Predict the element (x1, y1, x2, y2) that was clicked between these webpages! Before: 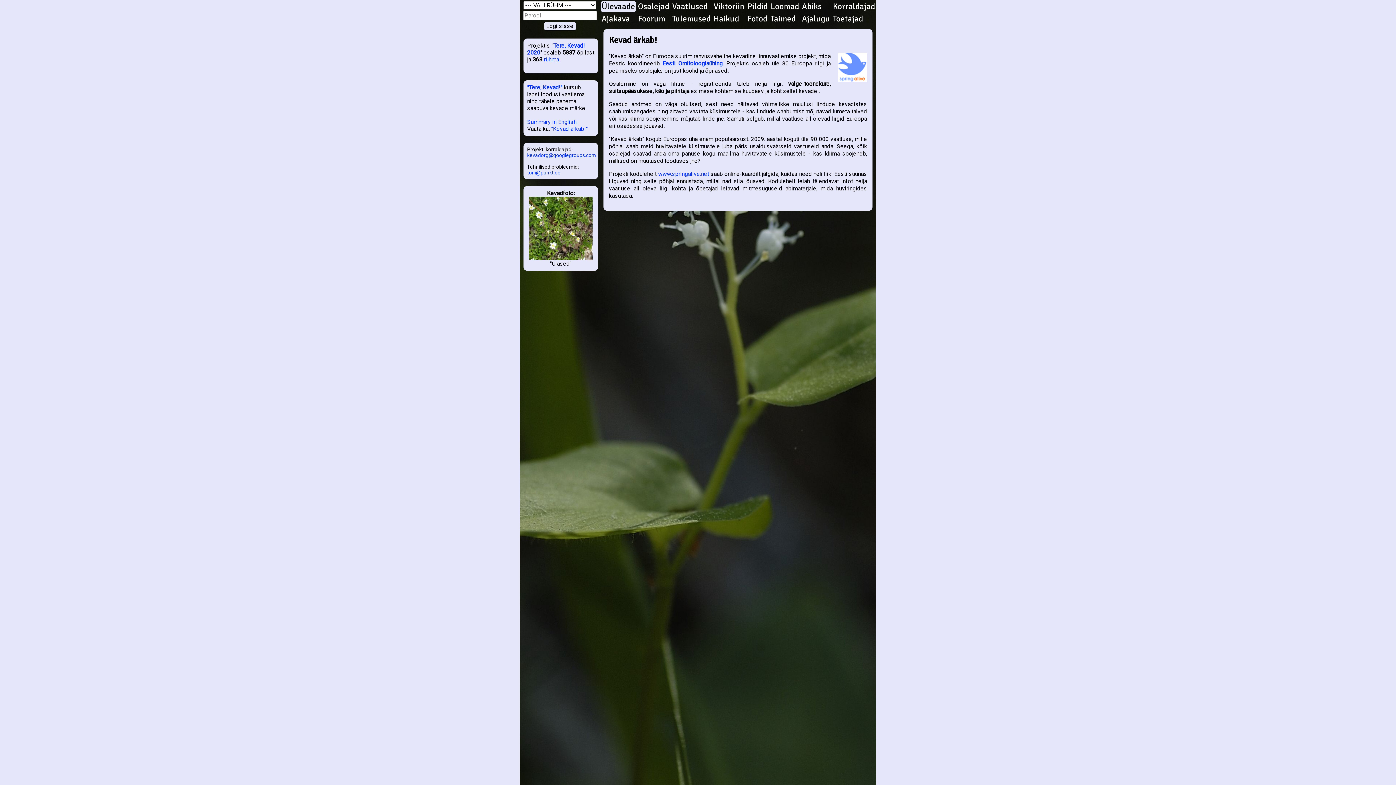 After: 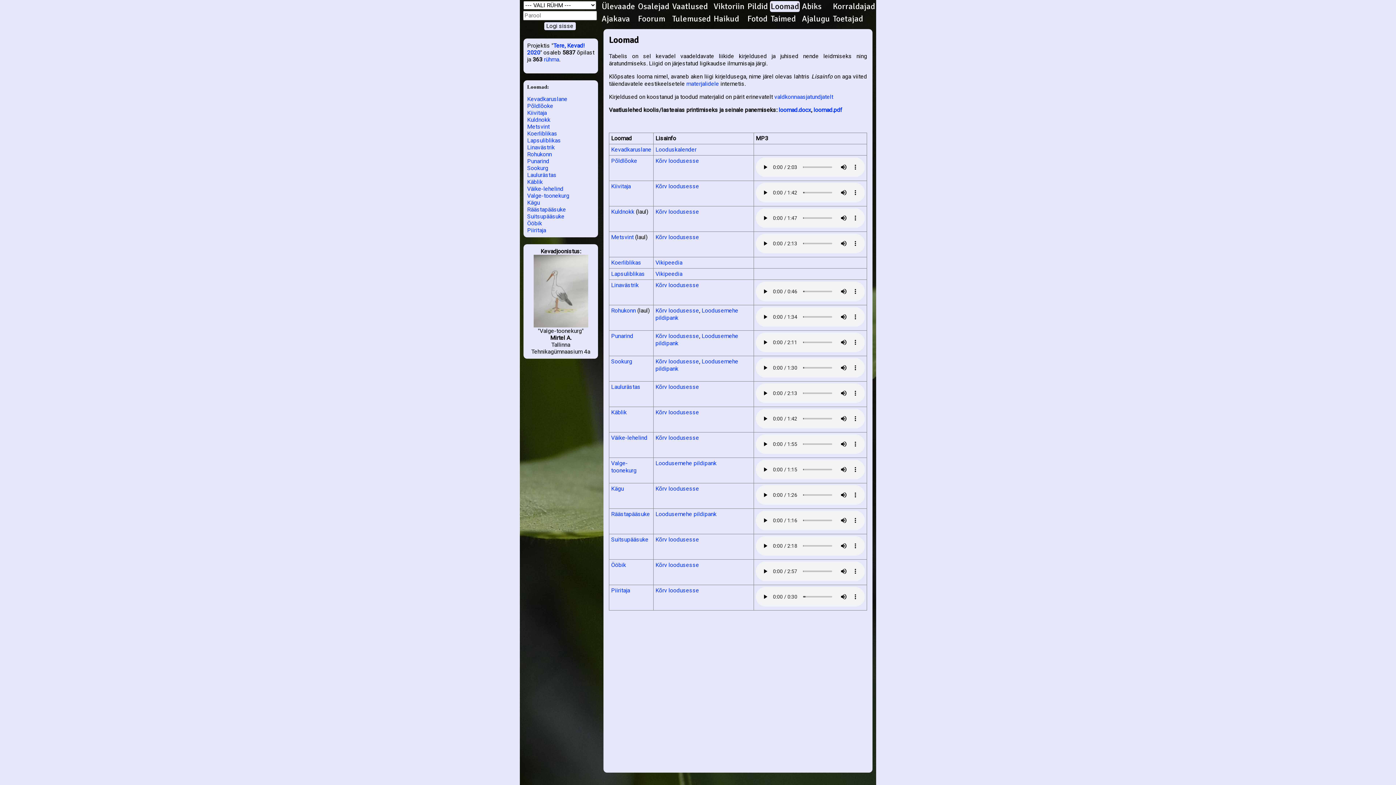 Action: bbox: (770, 1, 800, 12) label: Loomad